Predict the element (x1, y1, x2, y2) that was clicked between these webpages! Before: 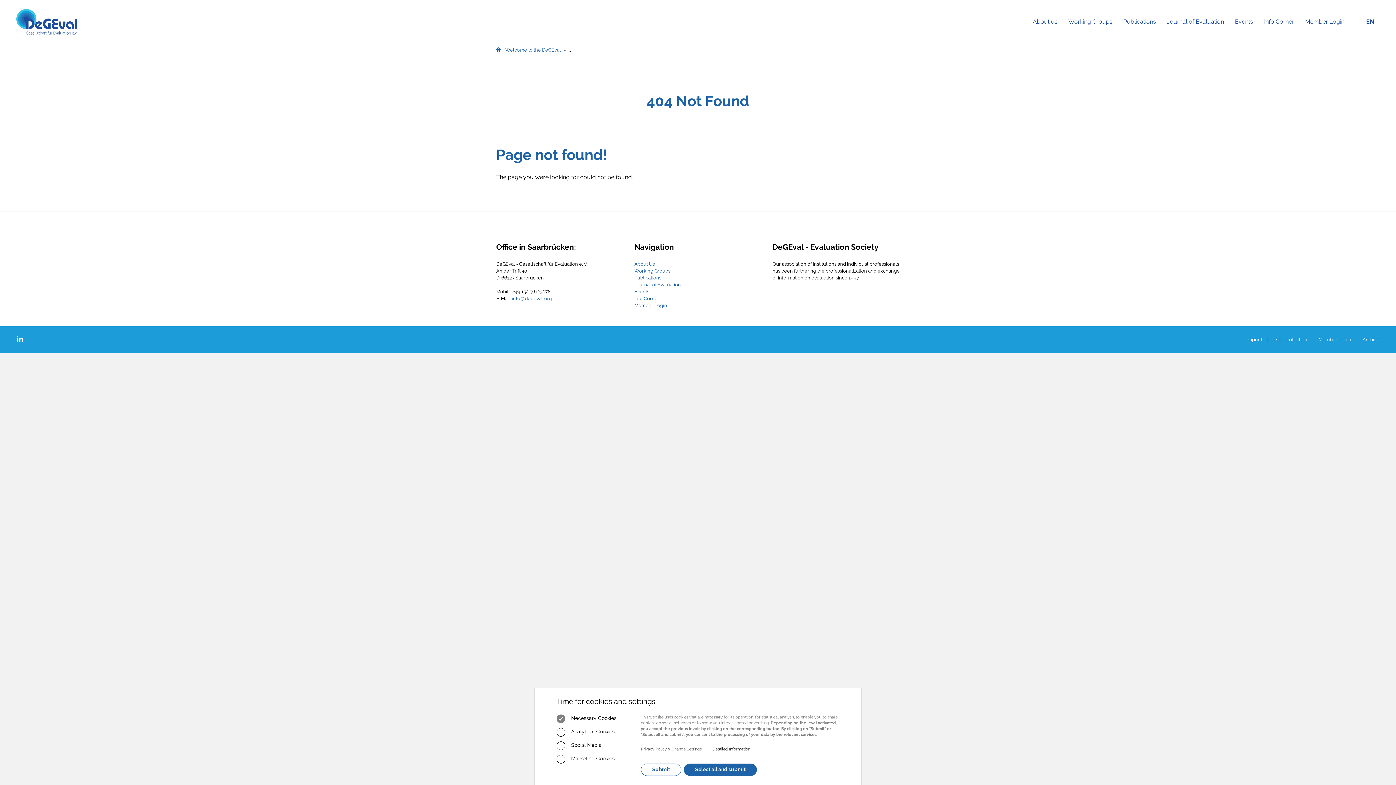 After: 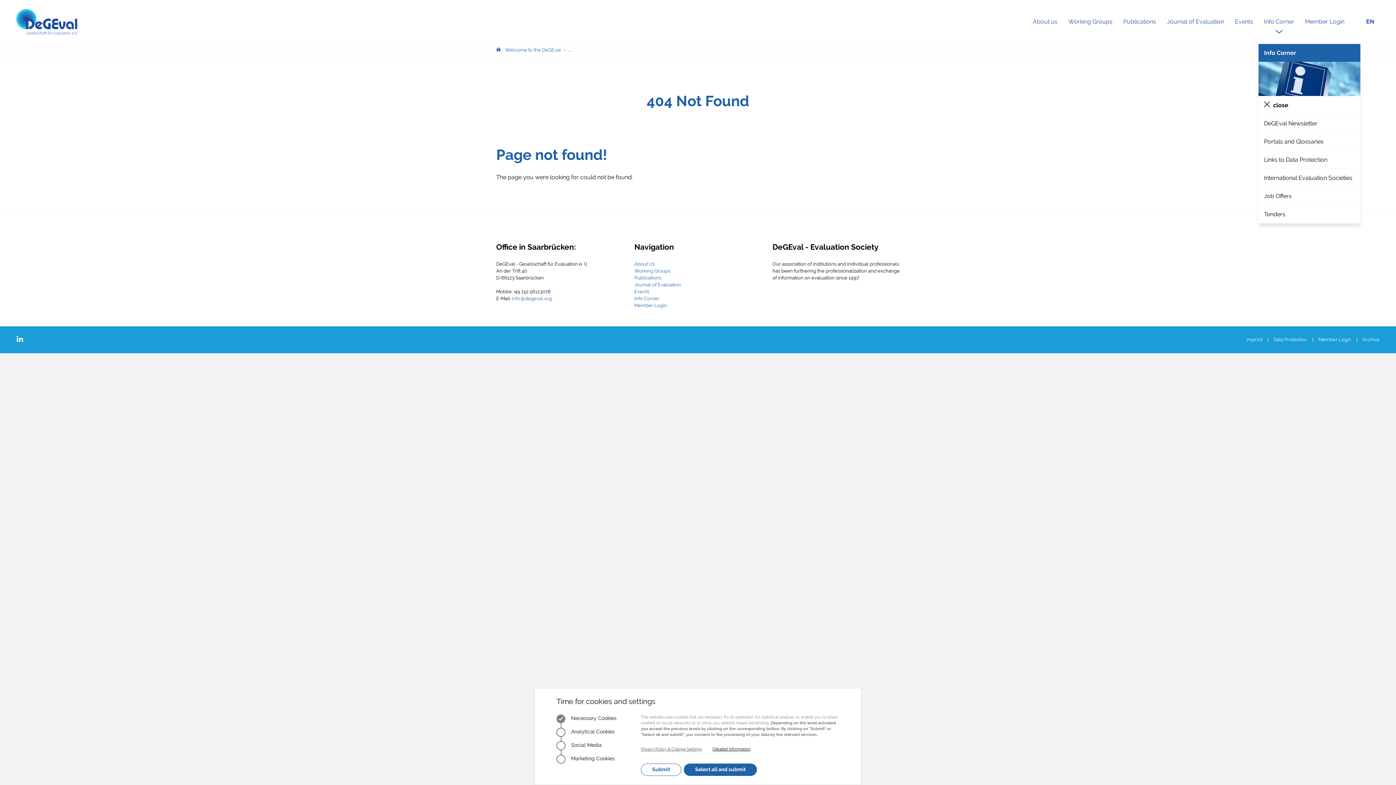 Action: label: Info Corner
(show submenu) bbox: (1258, 0, 1300, 43)